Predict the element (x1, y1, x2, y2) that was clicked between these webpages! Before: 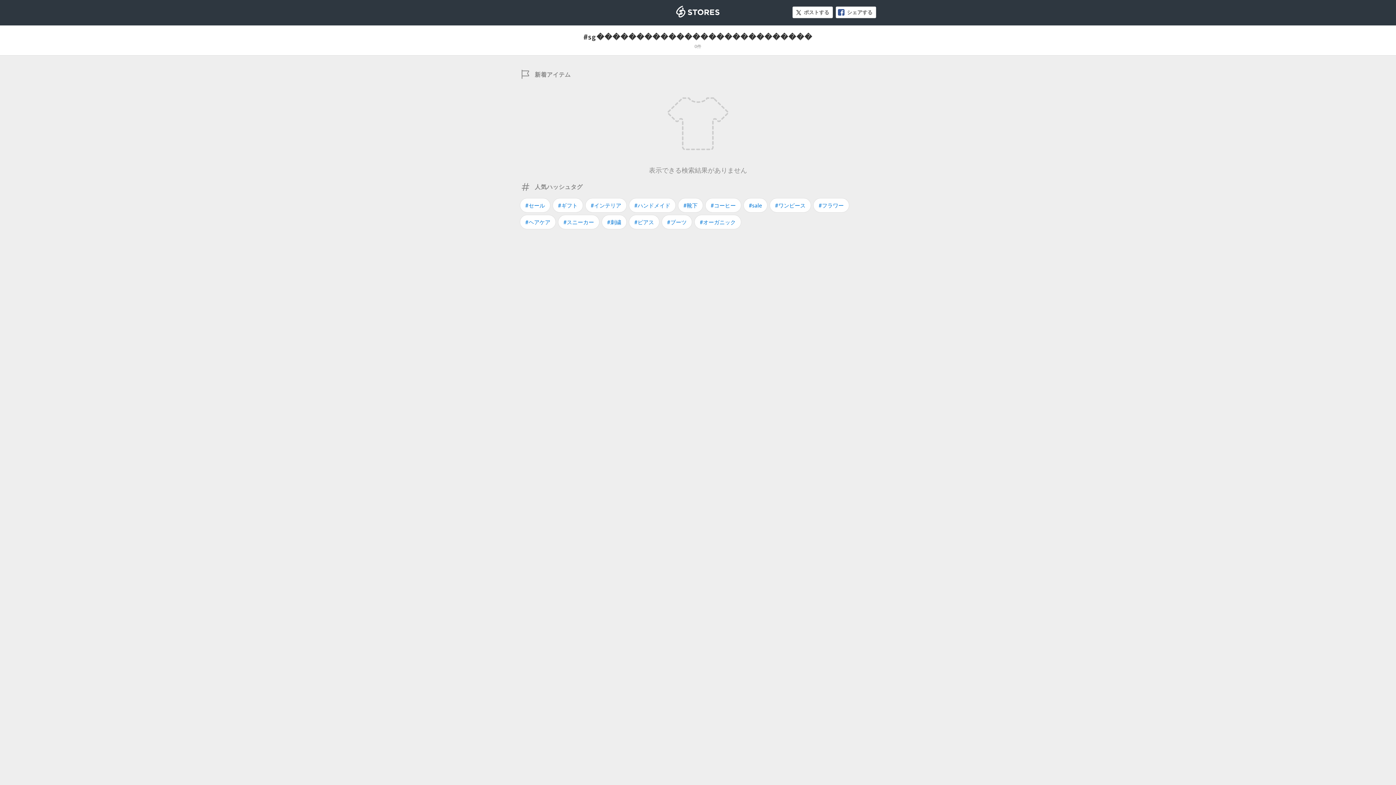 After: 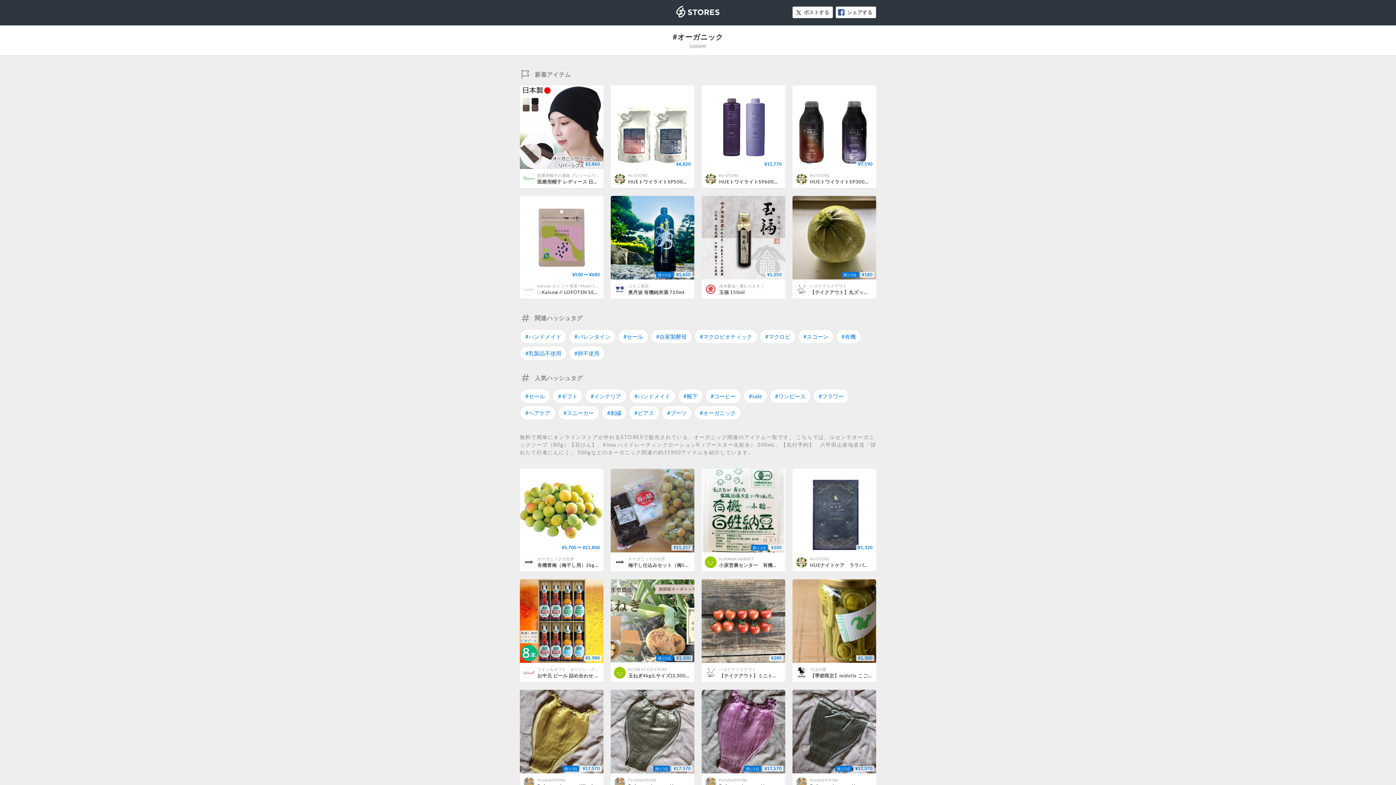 Action: label: #オーガニック bbox: (694, 214, 741, 229)